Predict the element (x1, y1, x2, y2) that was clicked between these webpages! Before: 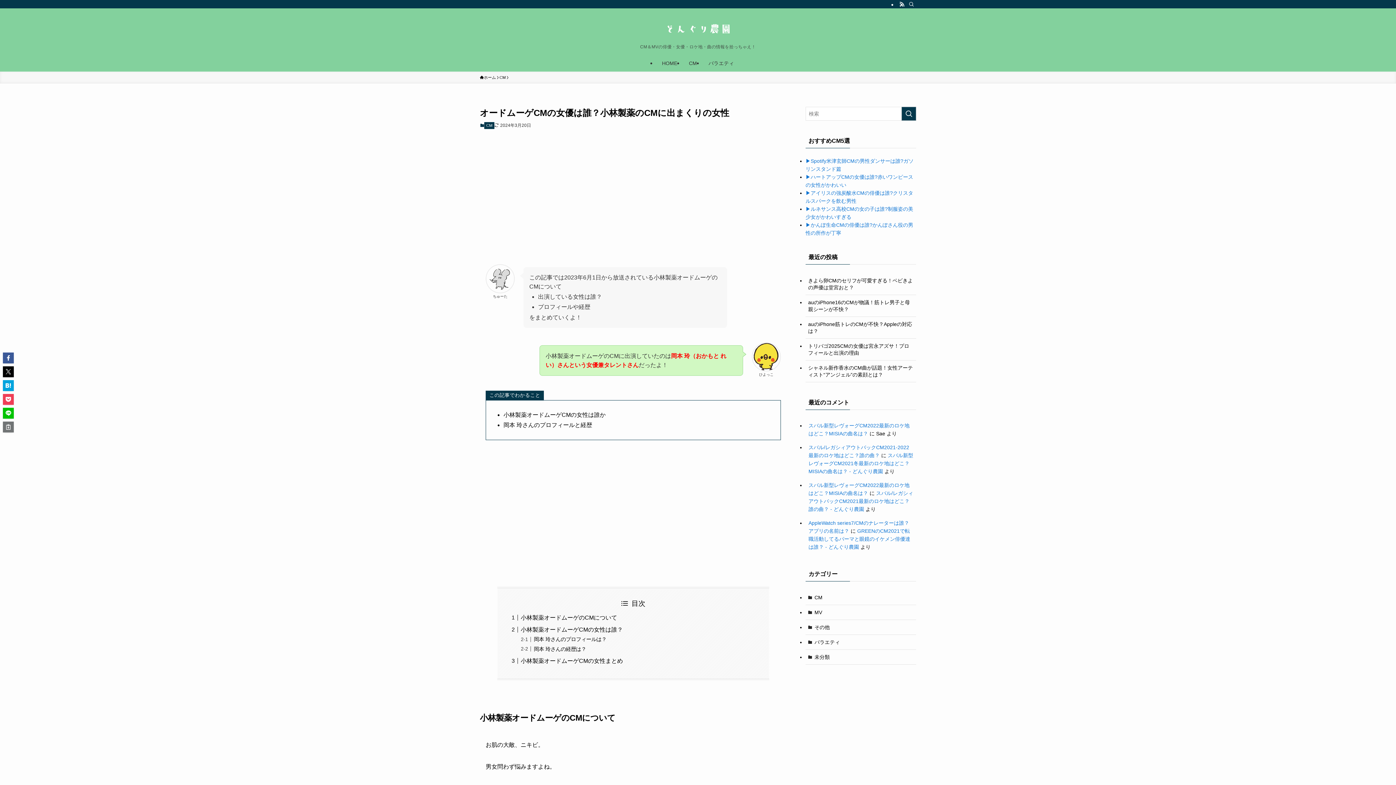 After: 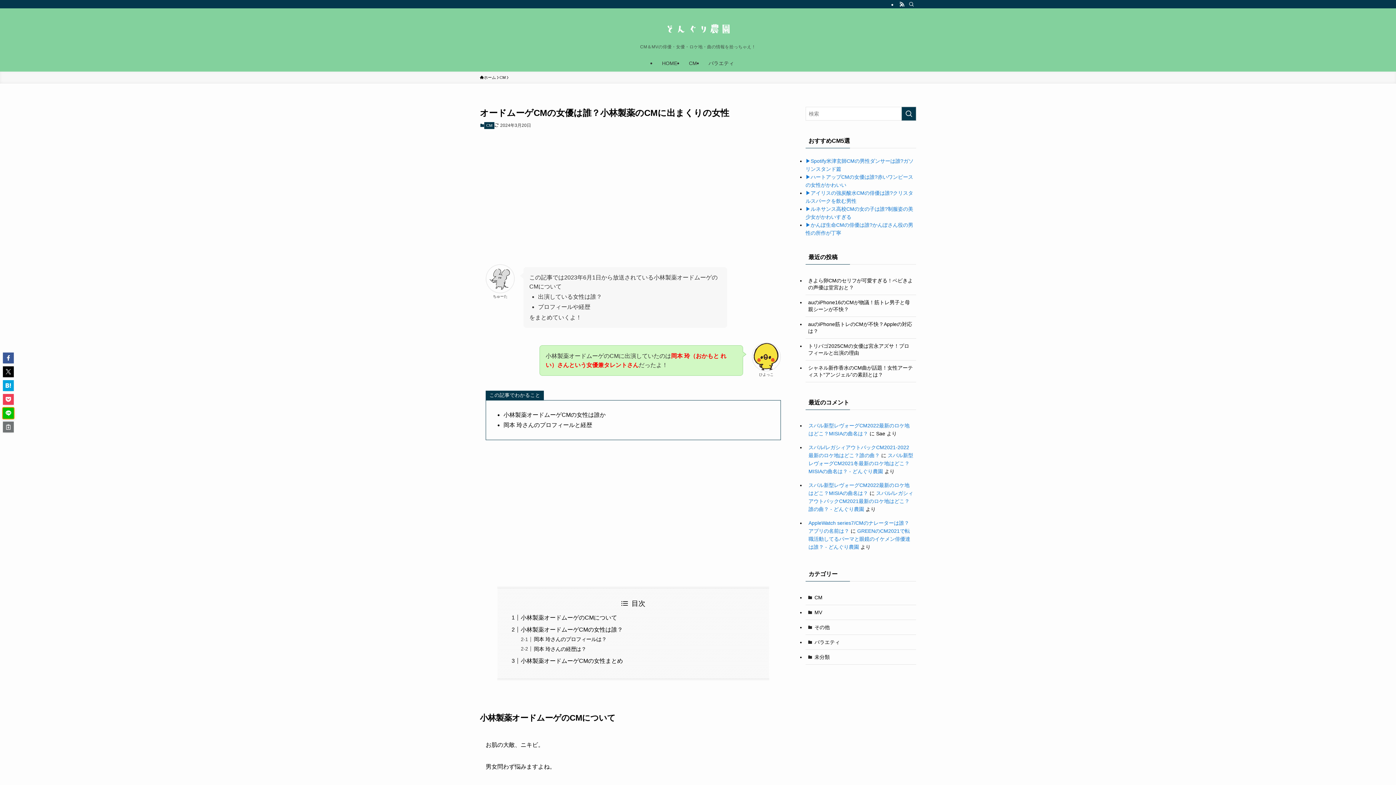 Action: bbox: (2, 408, 13, 418)